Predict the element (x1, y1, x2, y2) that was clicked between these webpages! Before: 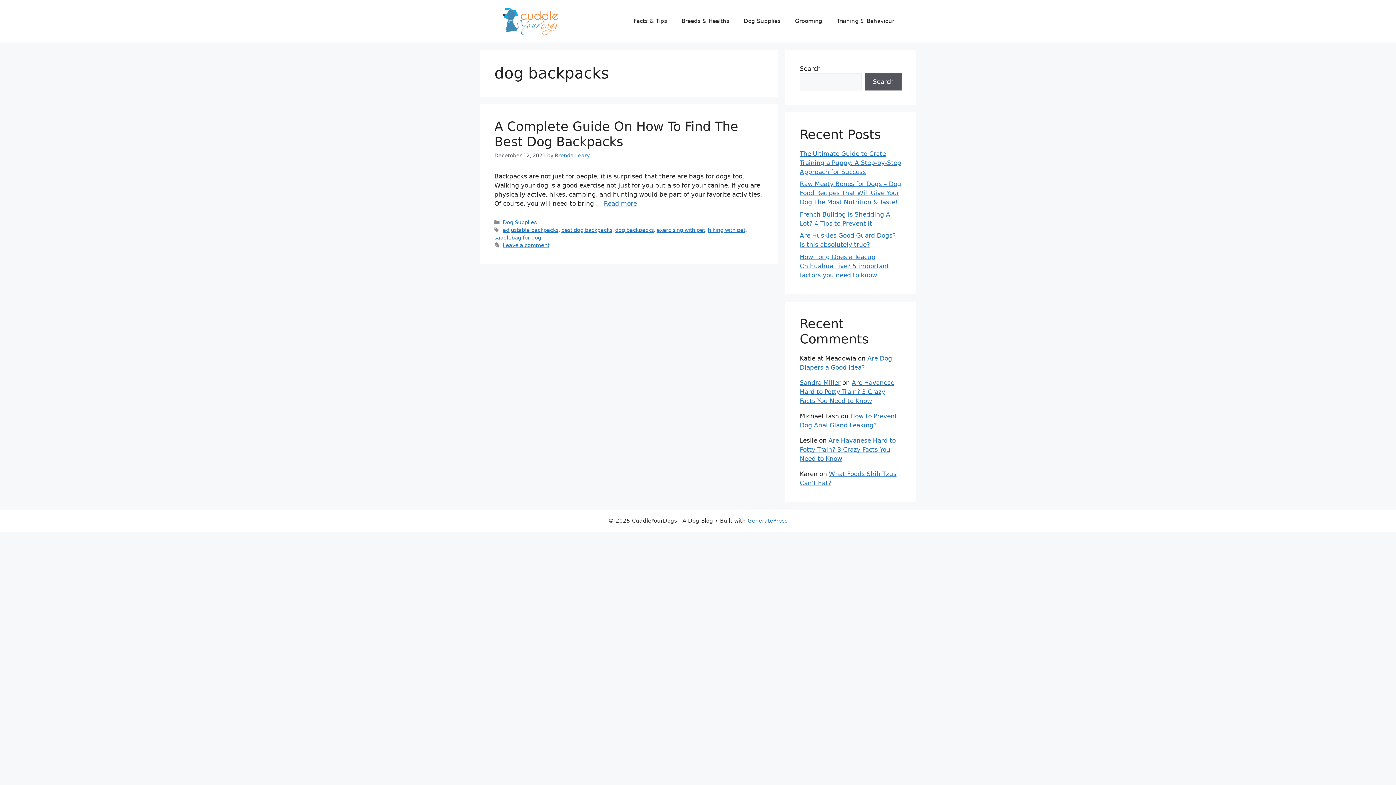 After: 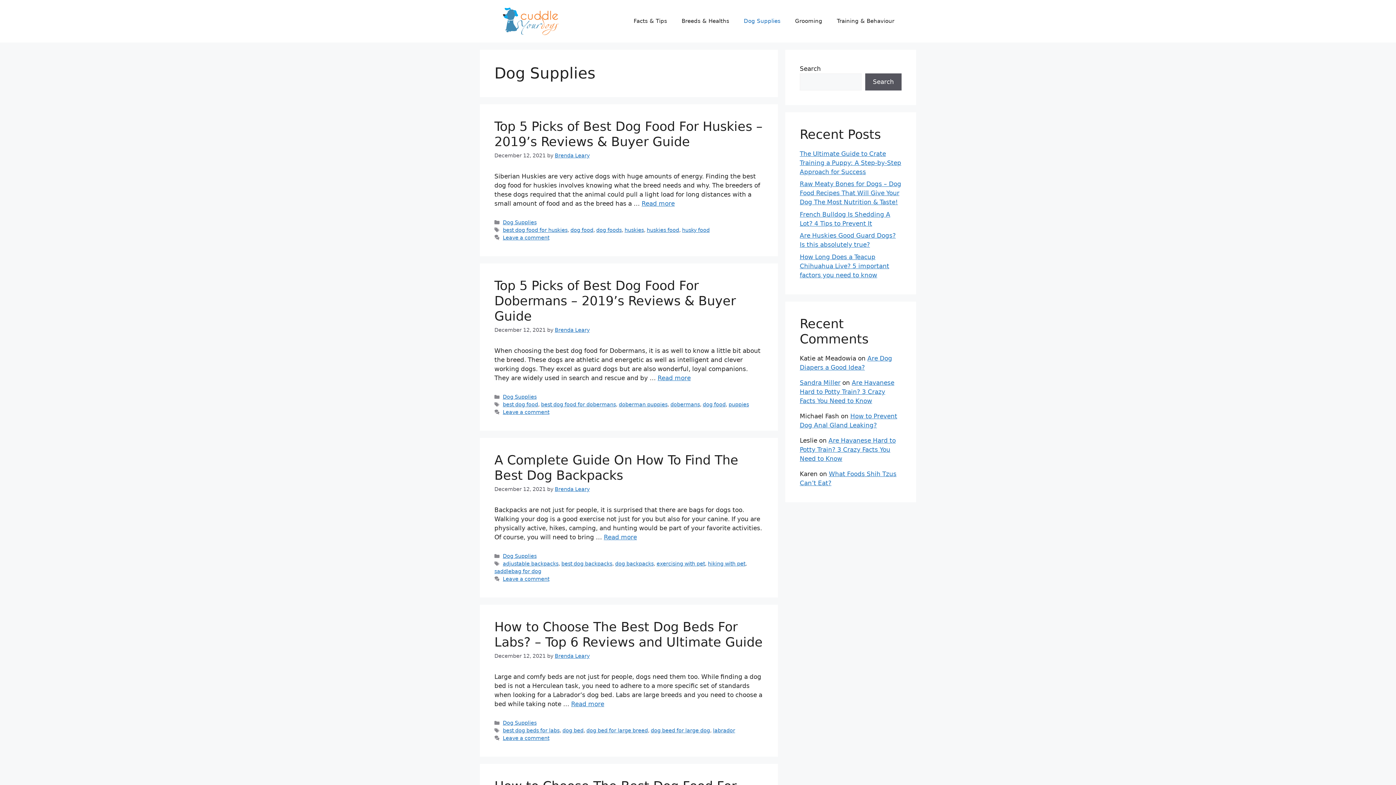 Action: label: Dog Supplies bbox: (736, 10, 788, 32)